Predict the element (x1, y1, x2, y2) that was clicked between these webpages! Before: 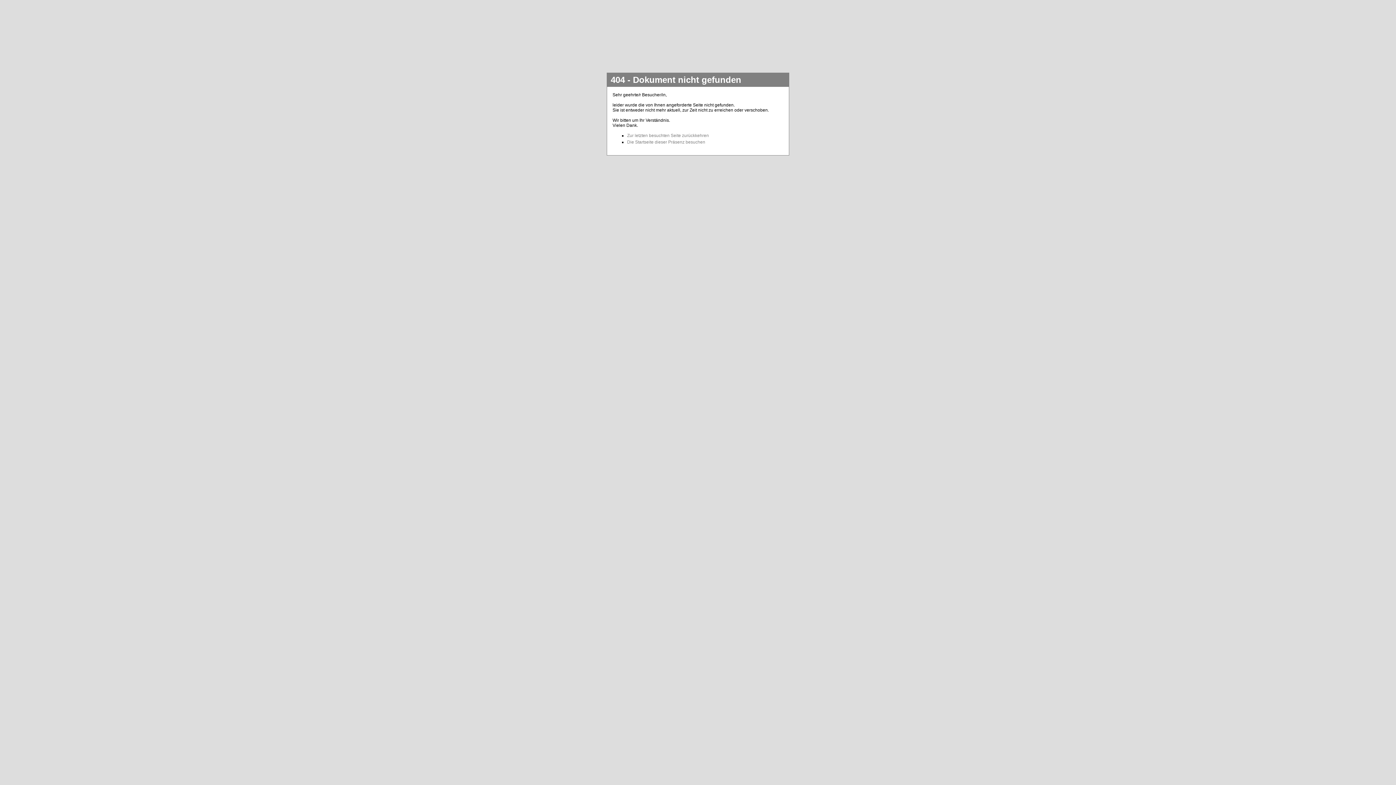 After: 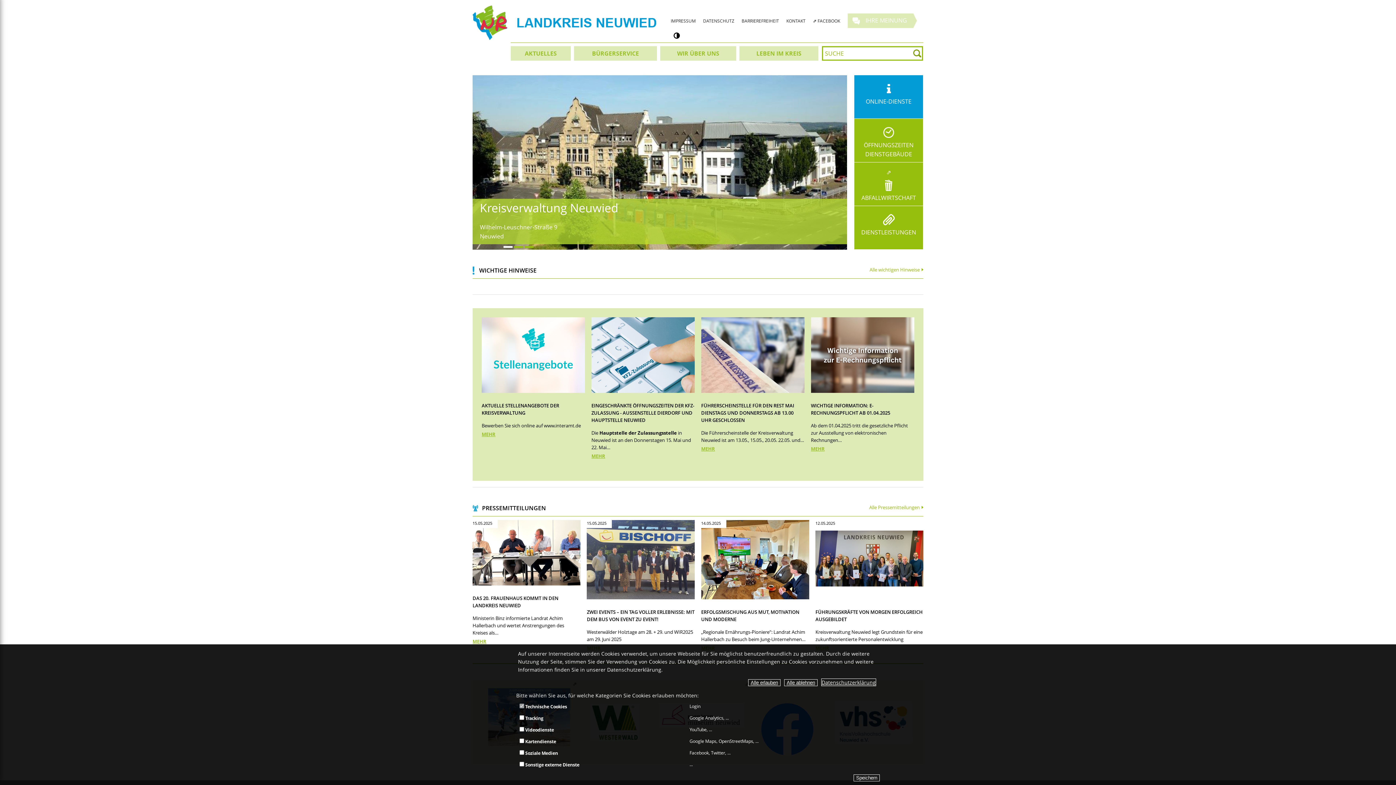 Action: label: Die Startseite dieser Präsenz besuchen bbox: (627, 139, 705, 144)